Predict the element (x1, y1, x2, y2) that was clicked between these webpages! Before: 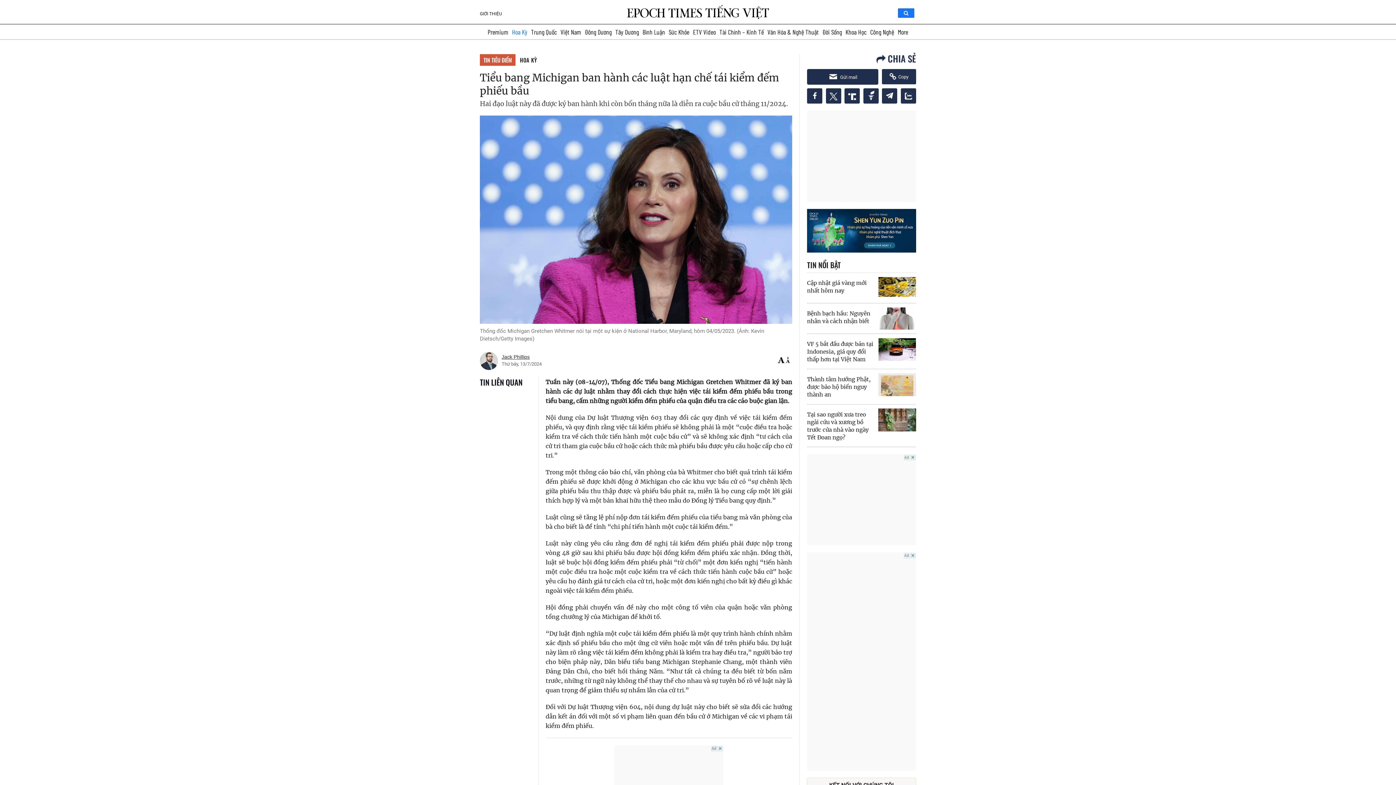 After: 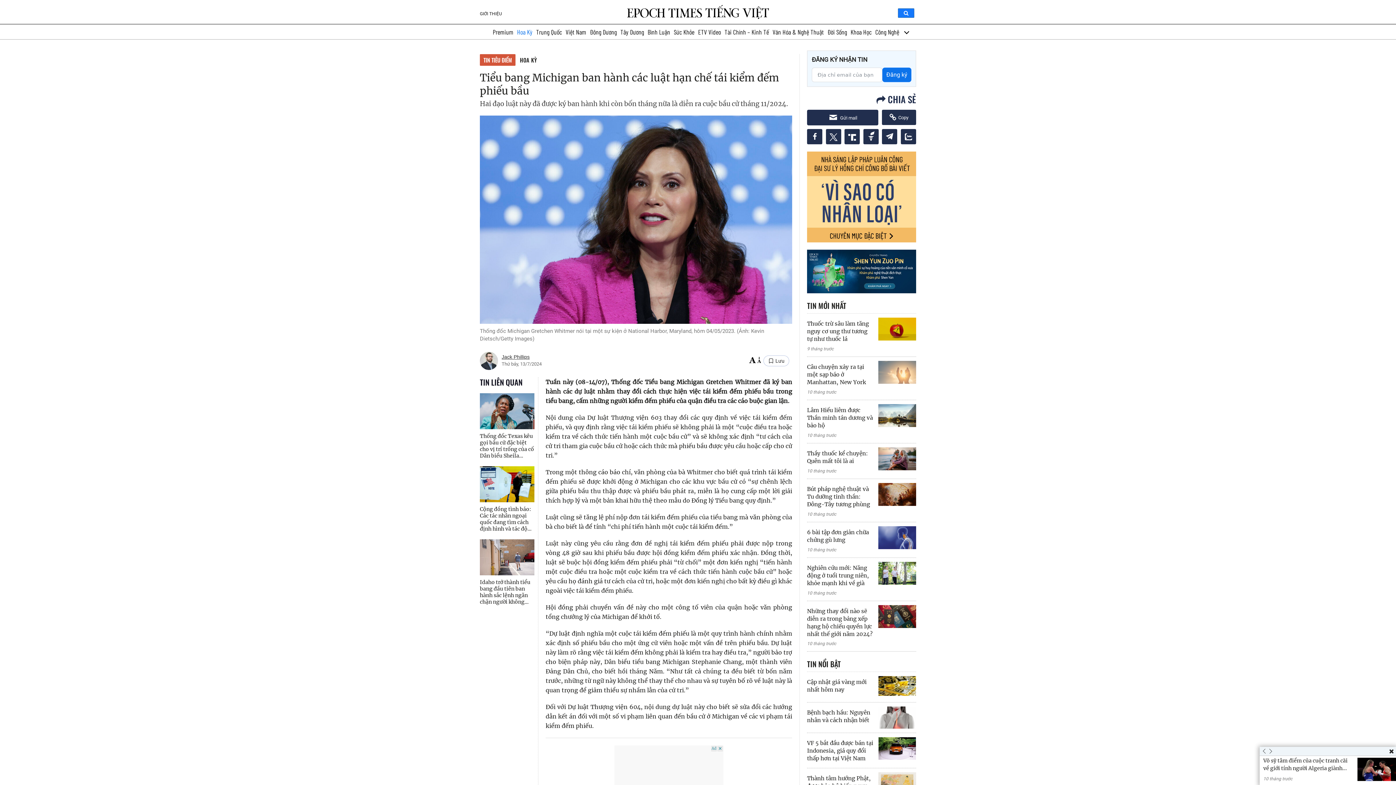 Action: bbox: (882, 88, 897, 103)